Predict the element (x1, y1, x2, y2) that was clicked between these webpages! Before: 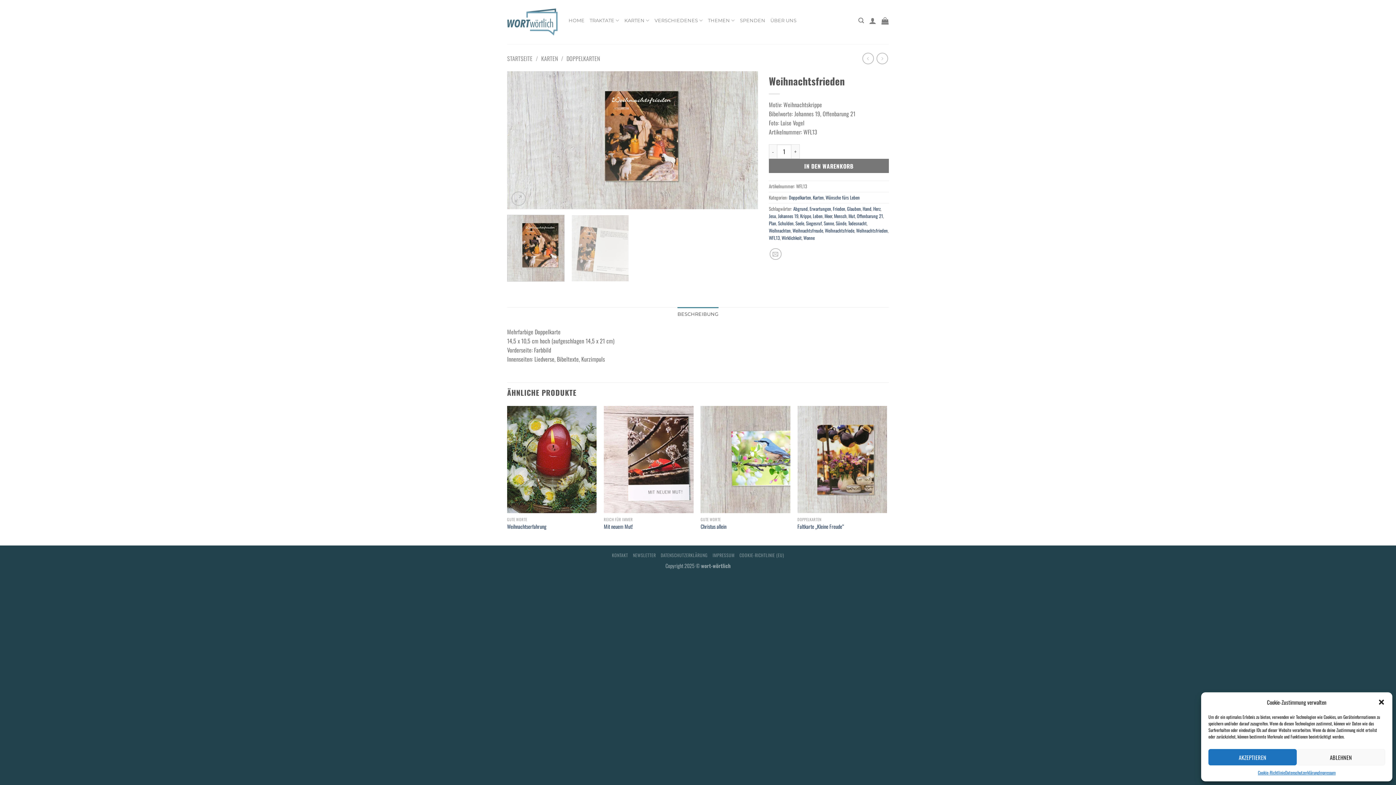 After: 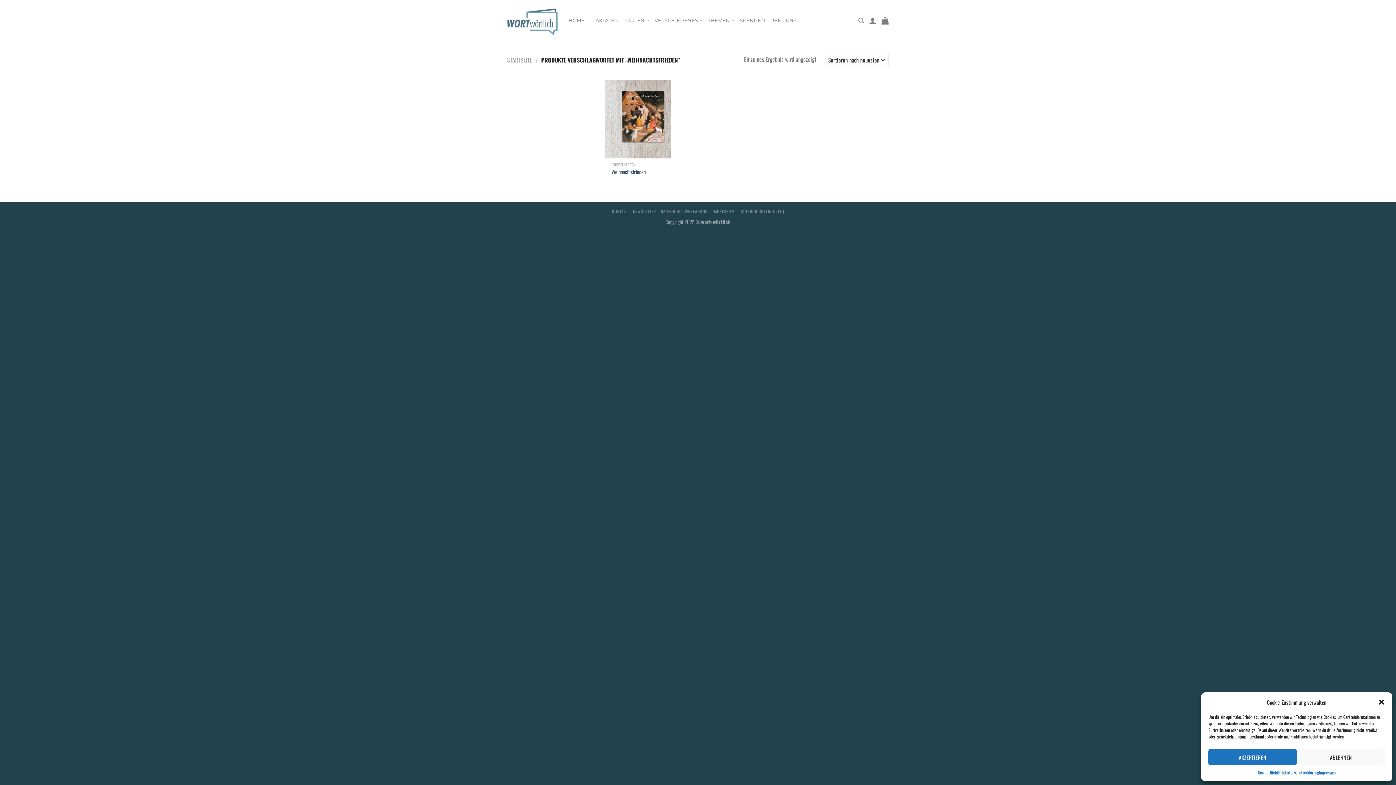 Action: bbox: (856, 227, 888, 234) label: Weihnachtsfrieden